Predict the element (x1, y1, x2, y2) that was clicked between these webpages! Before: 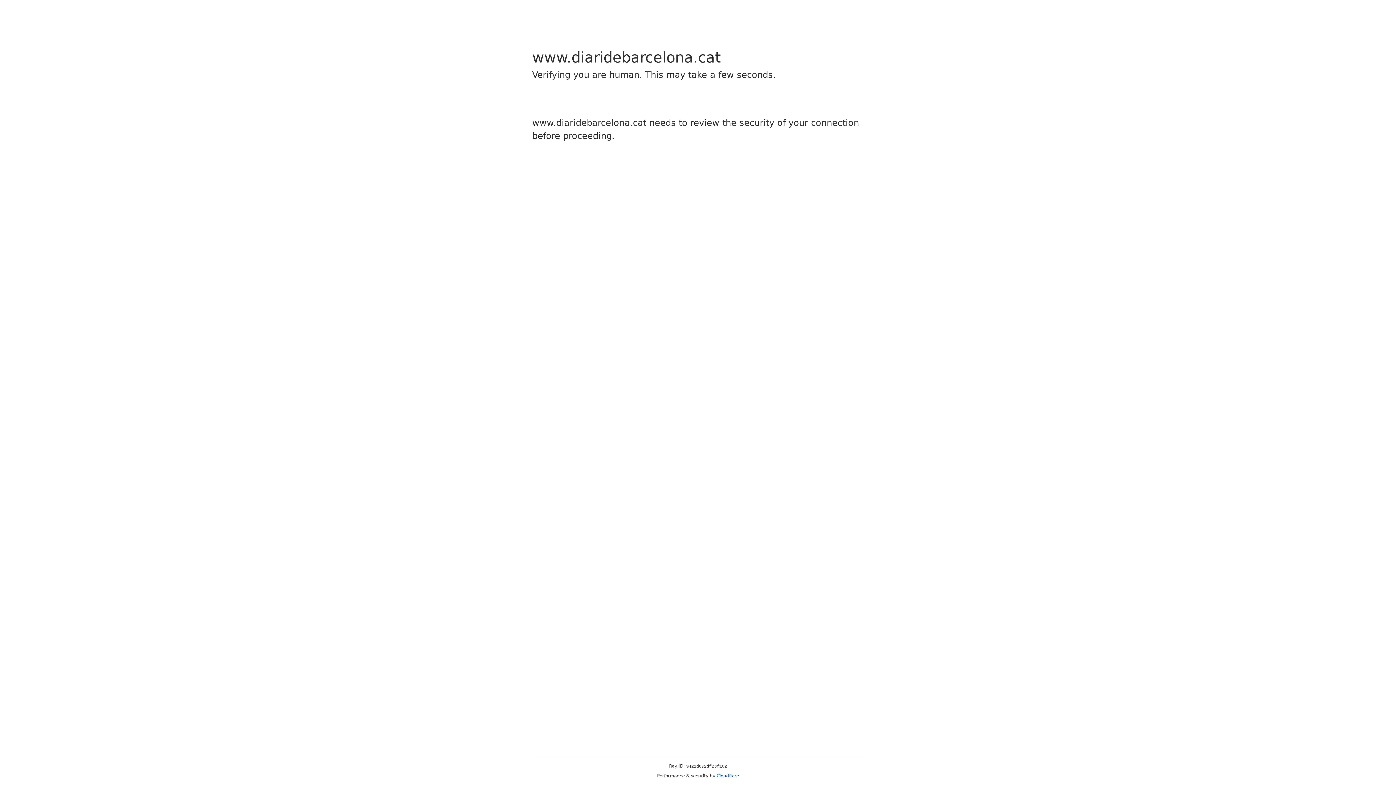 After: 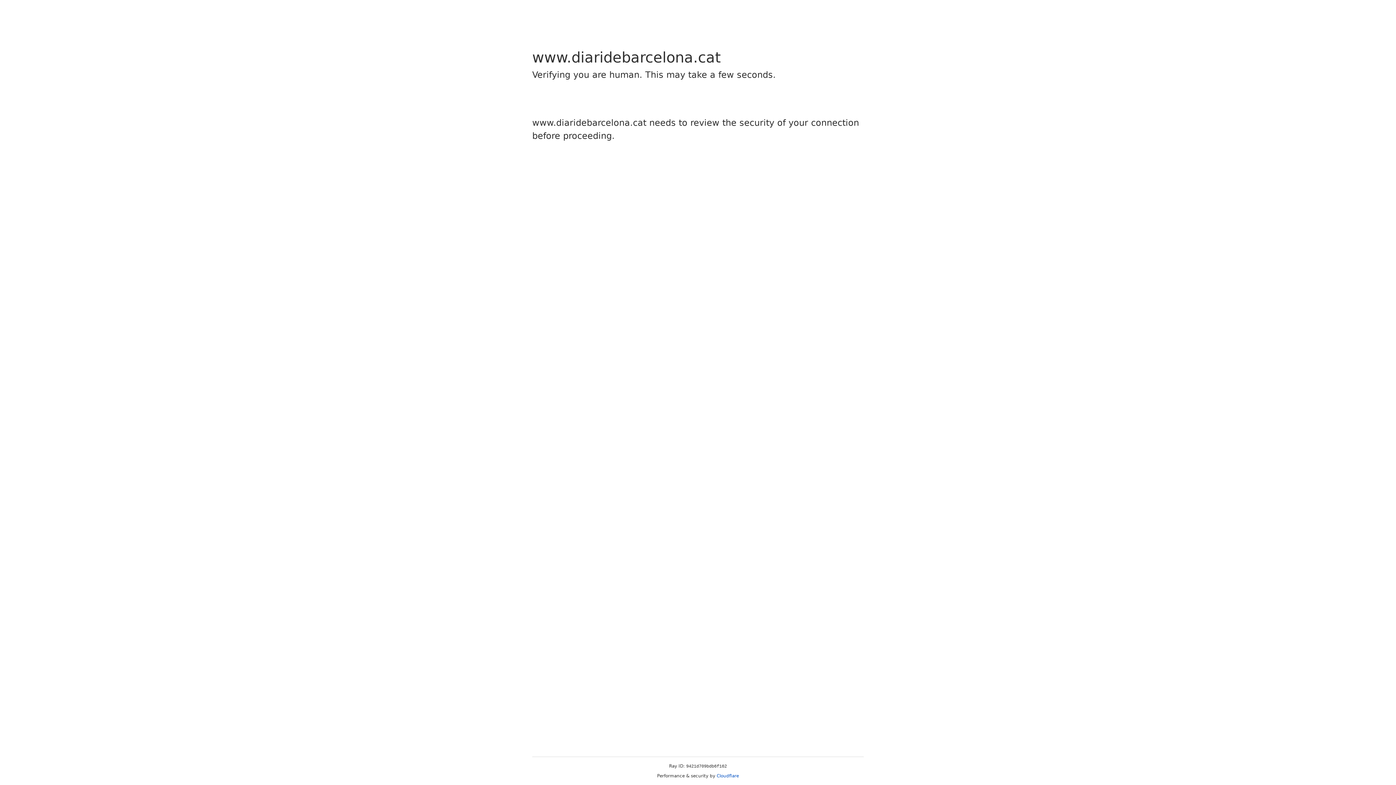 Action: bbox: (716, 773, 739, 778) label: Cloudflare